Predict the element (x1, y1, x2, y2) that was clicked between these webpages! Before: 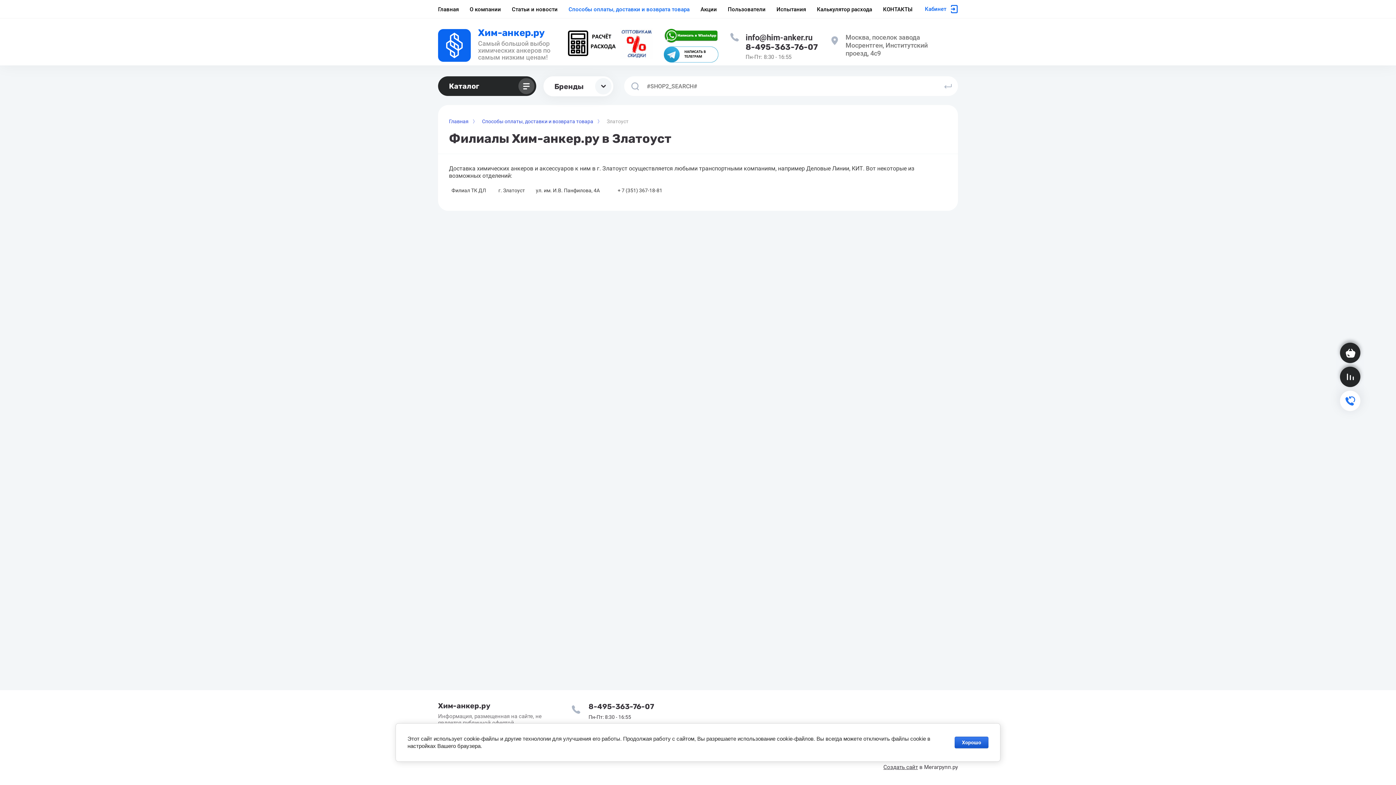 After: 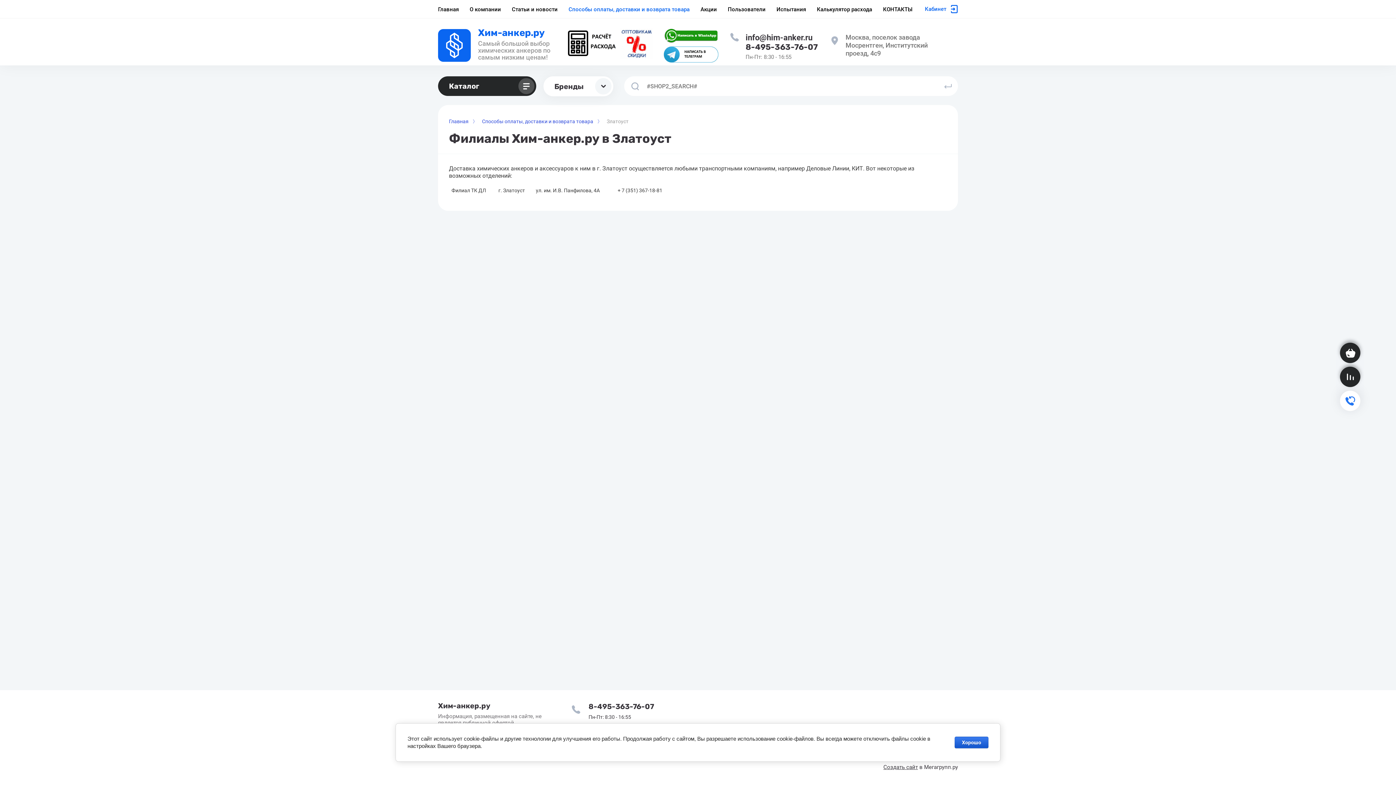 Action: bbox: (745, 42, 818, 52) label: 8-495-363-76-07